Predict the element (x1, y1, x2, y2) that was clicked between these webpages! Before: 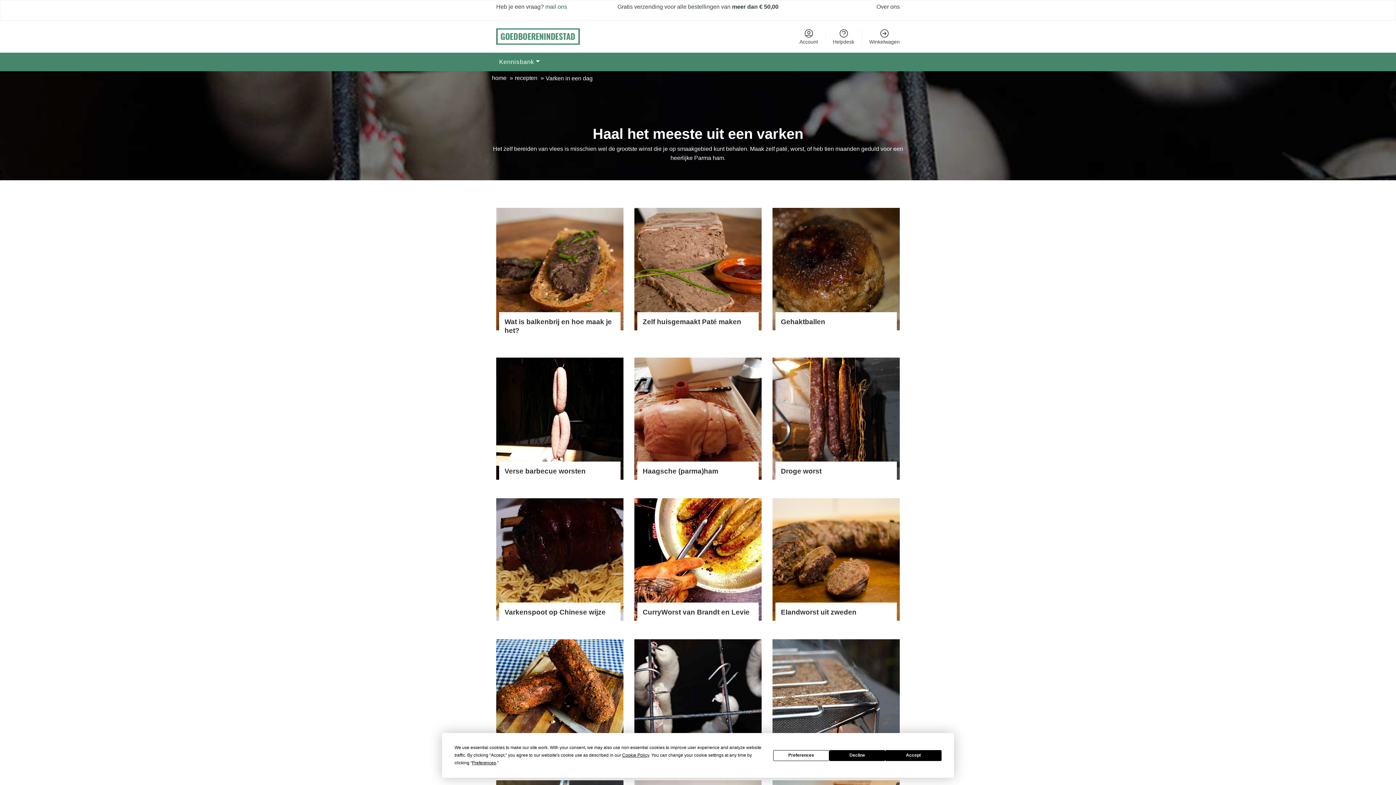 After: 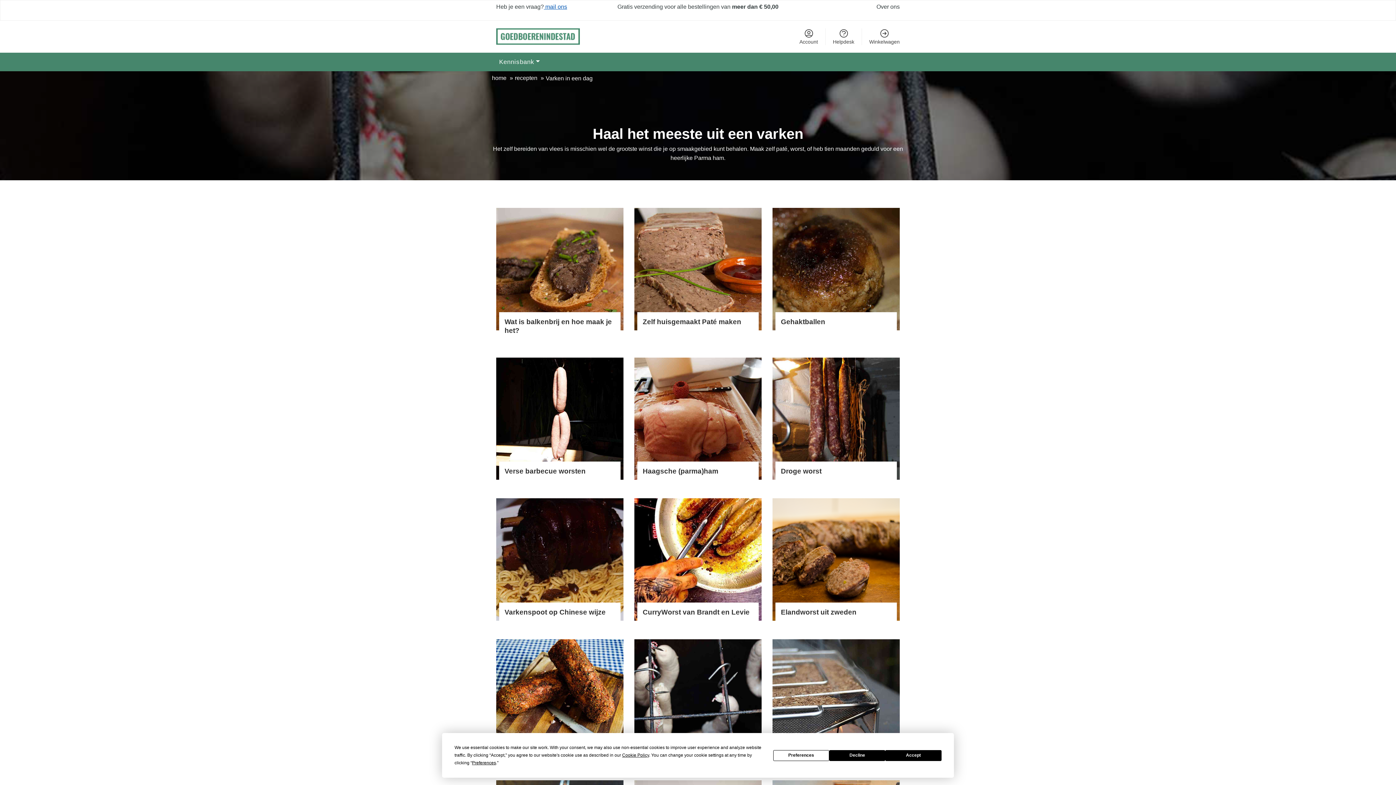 Action: bbox: (544, 3, 567, 9) label:  mail ons